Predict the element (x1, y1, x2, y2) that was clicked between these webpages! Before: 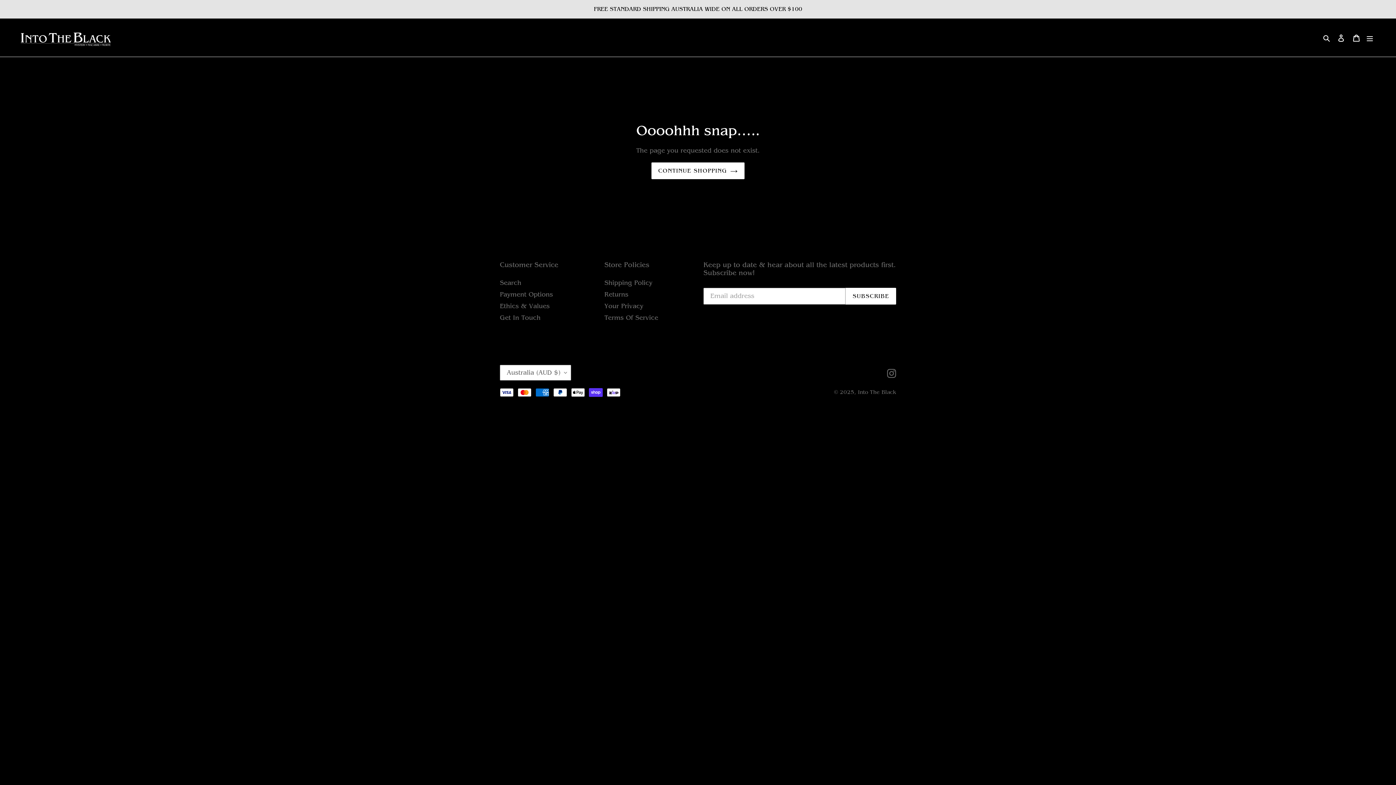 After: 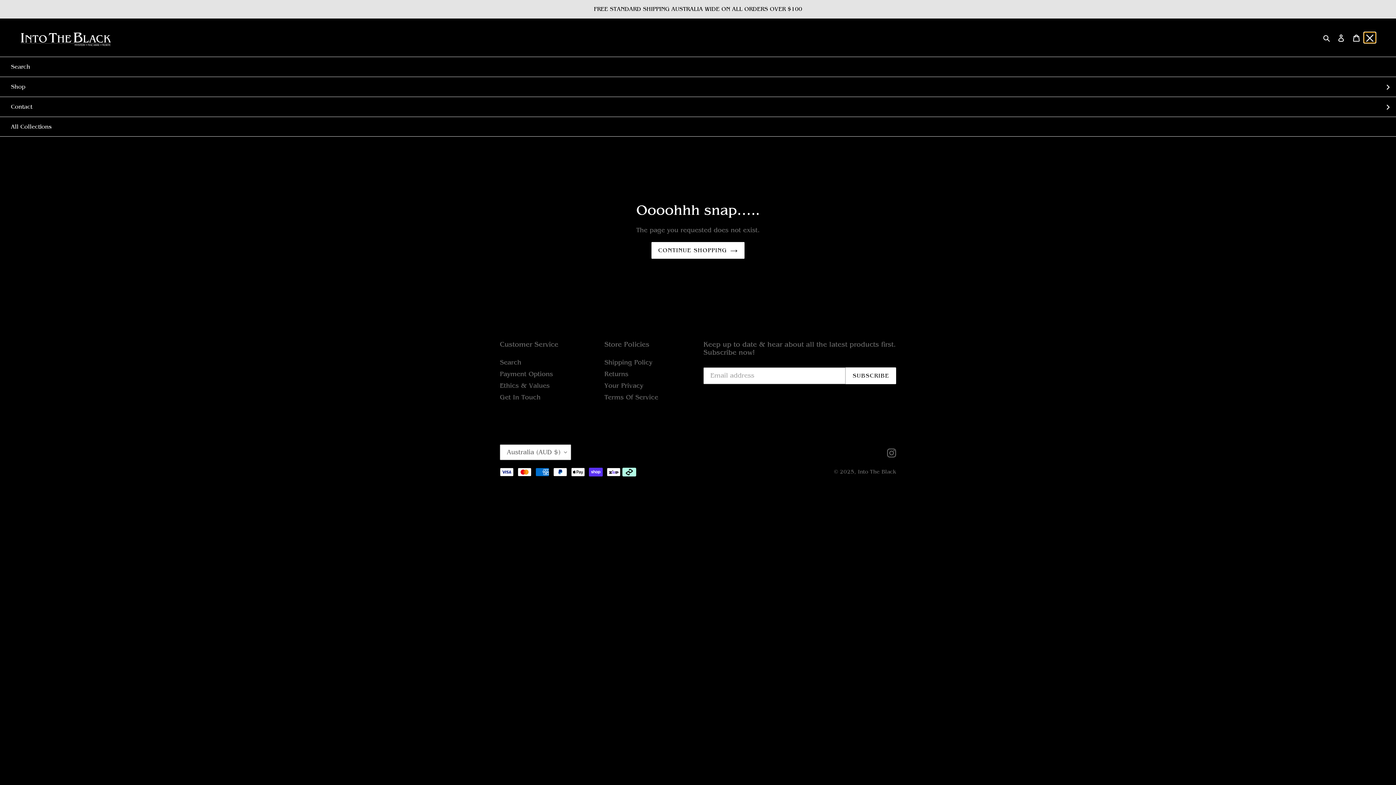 Action: label: Menu bbox: (1364, 32, 1376, 42)